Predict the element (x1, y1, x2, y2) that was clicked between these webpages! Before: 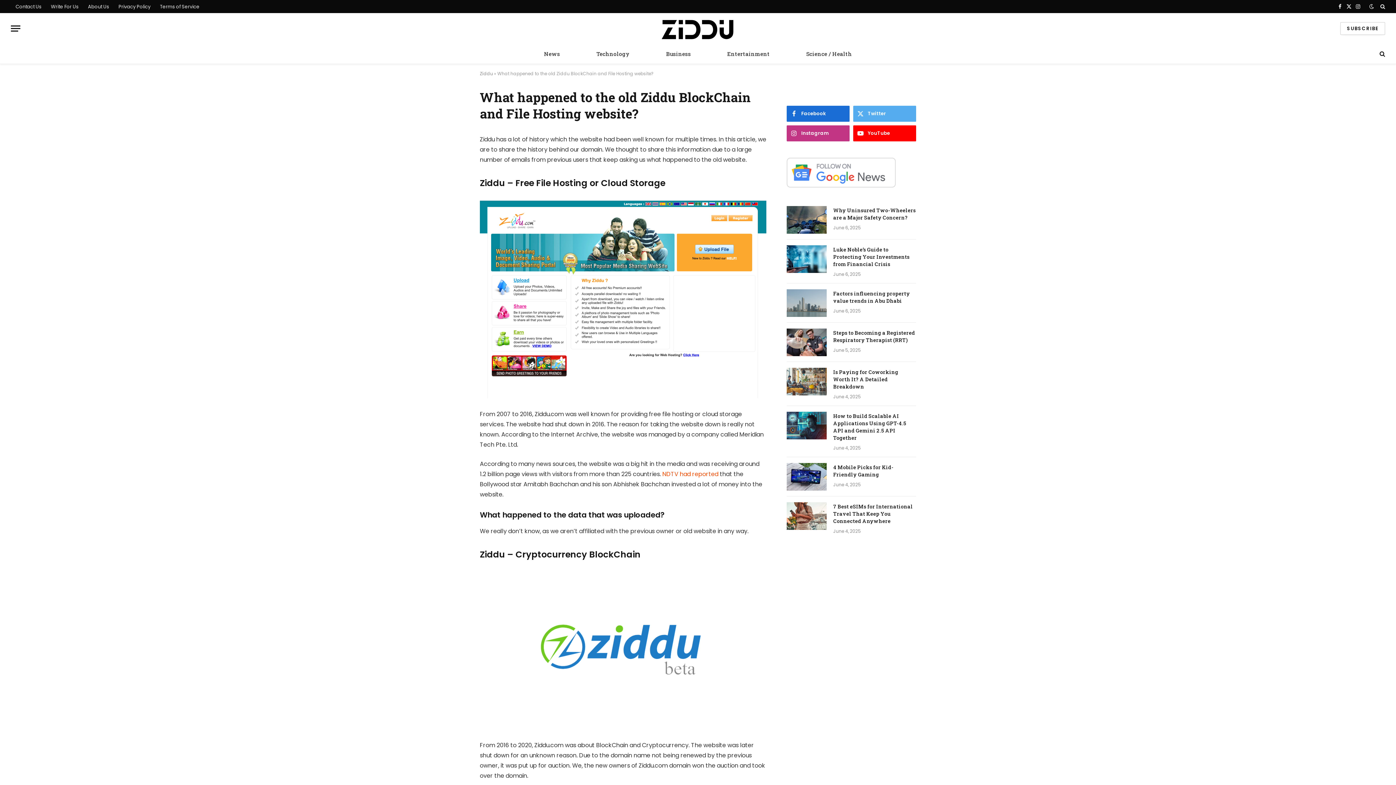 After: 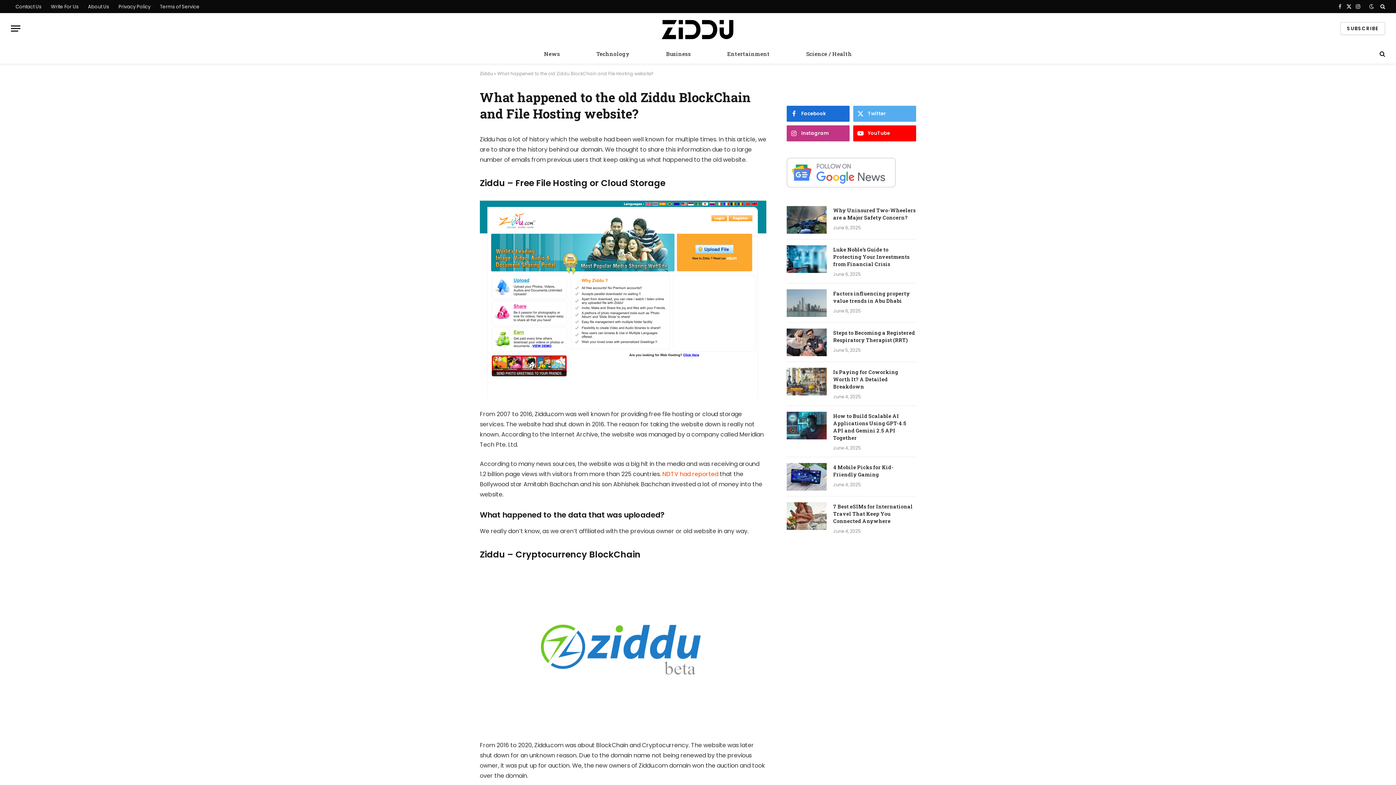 Action: bbox: (1336, 0, 1344, 13) label: Facebook